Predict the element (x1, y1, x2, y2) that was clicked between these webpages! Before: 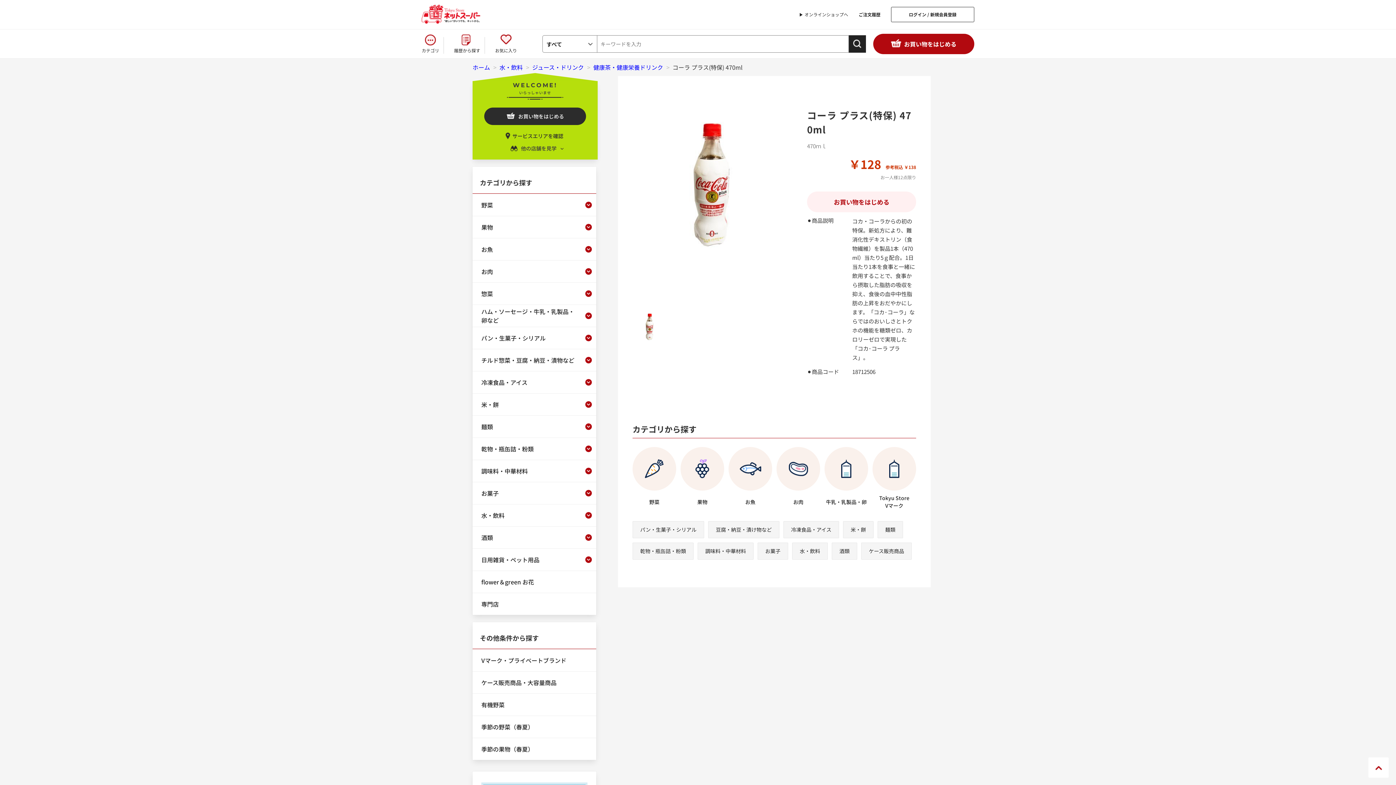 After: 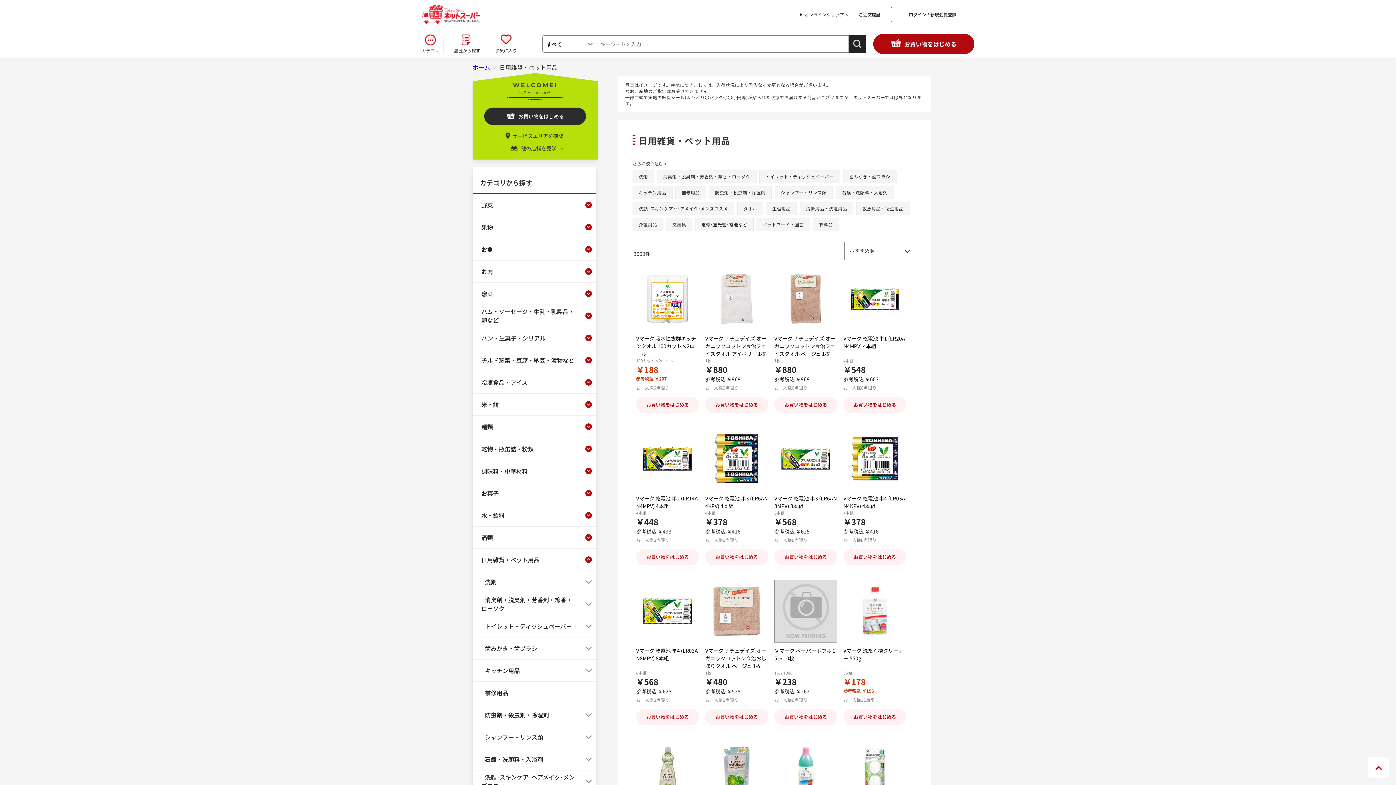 Action: bbox: (477, 549, 580, 570) label: 日用雑貨・ペット用品